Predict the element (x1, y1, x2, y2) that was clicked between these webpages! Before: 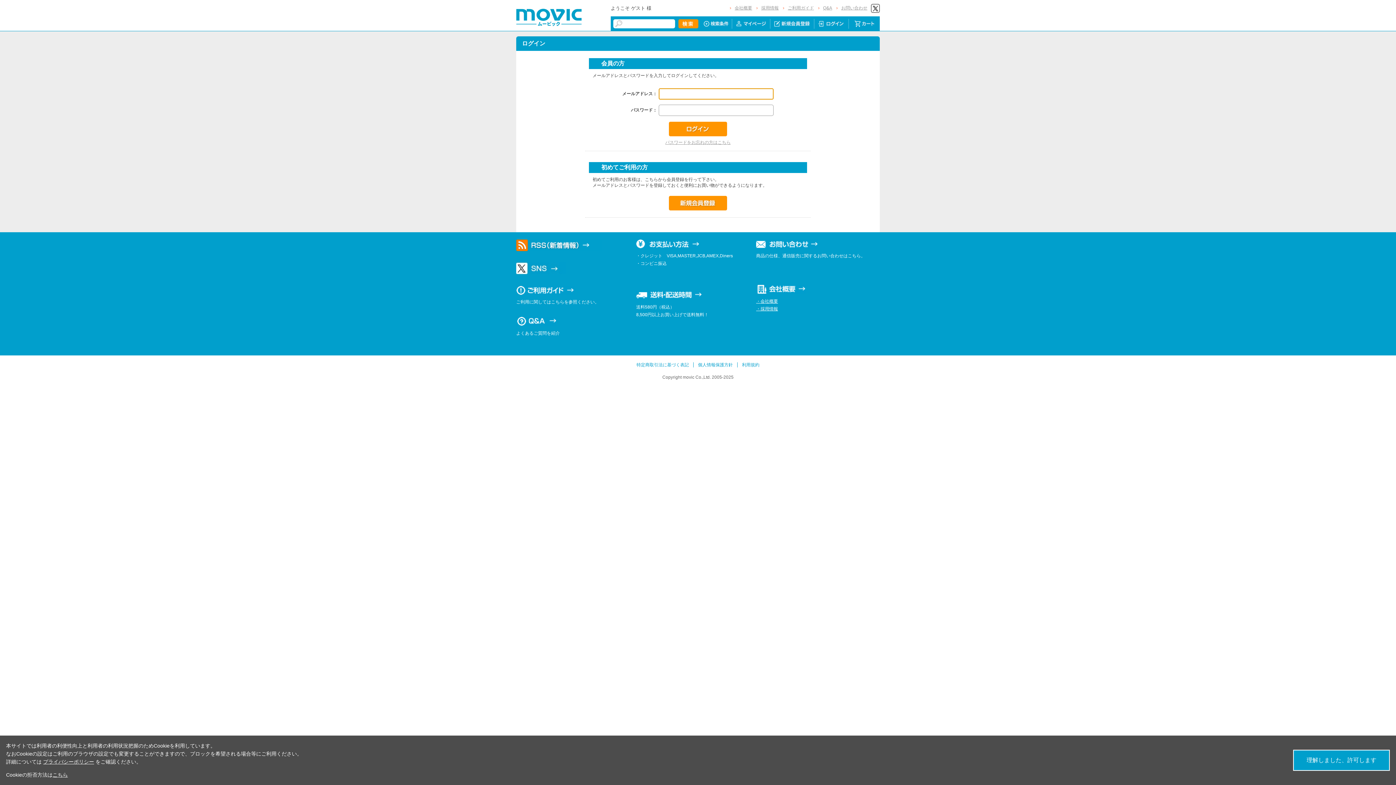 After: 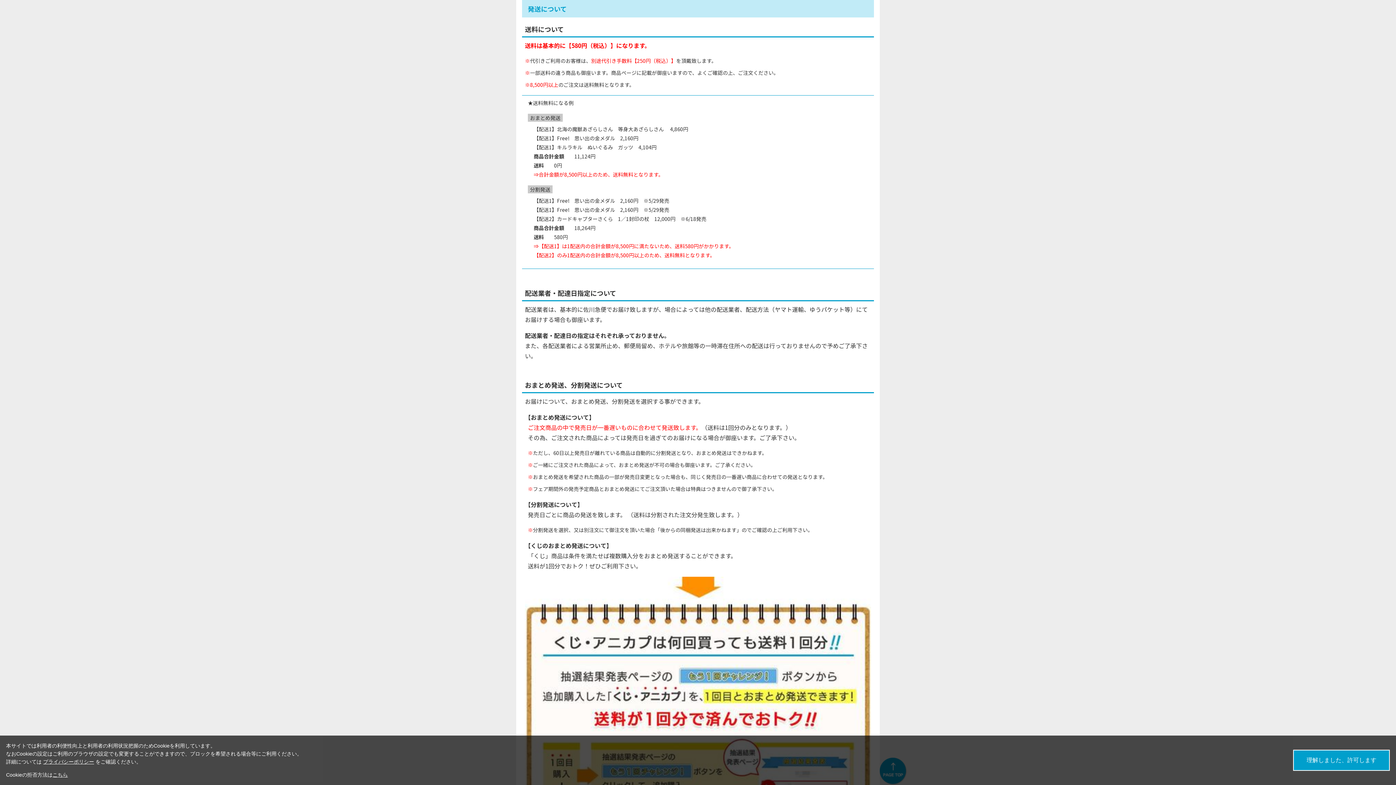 Action: bbox: (636, 292, 702, 297)